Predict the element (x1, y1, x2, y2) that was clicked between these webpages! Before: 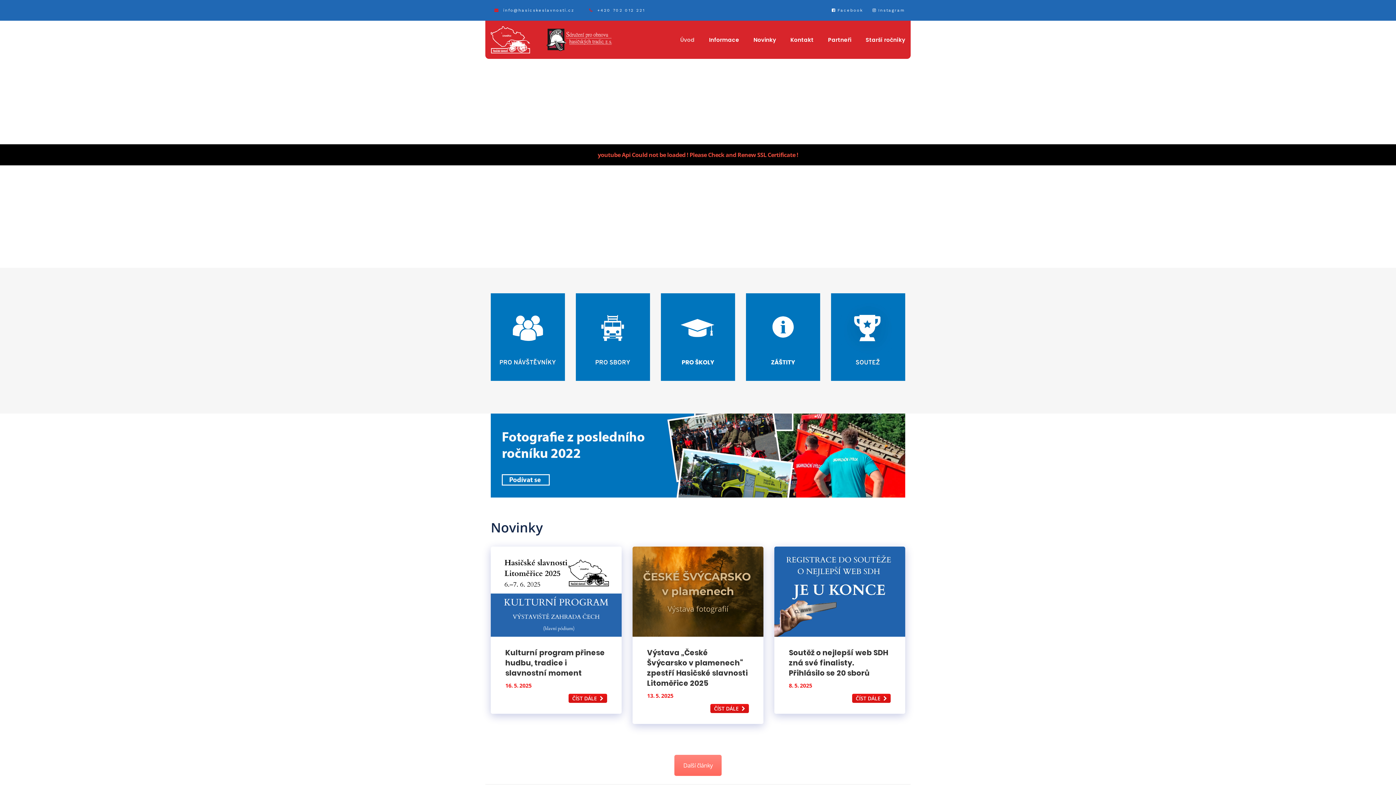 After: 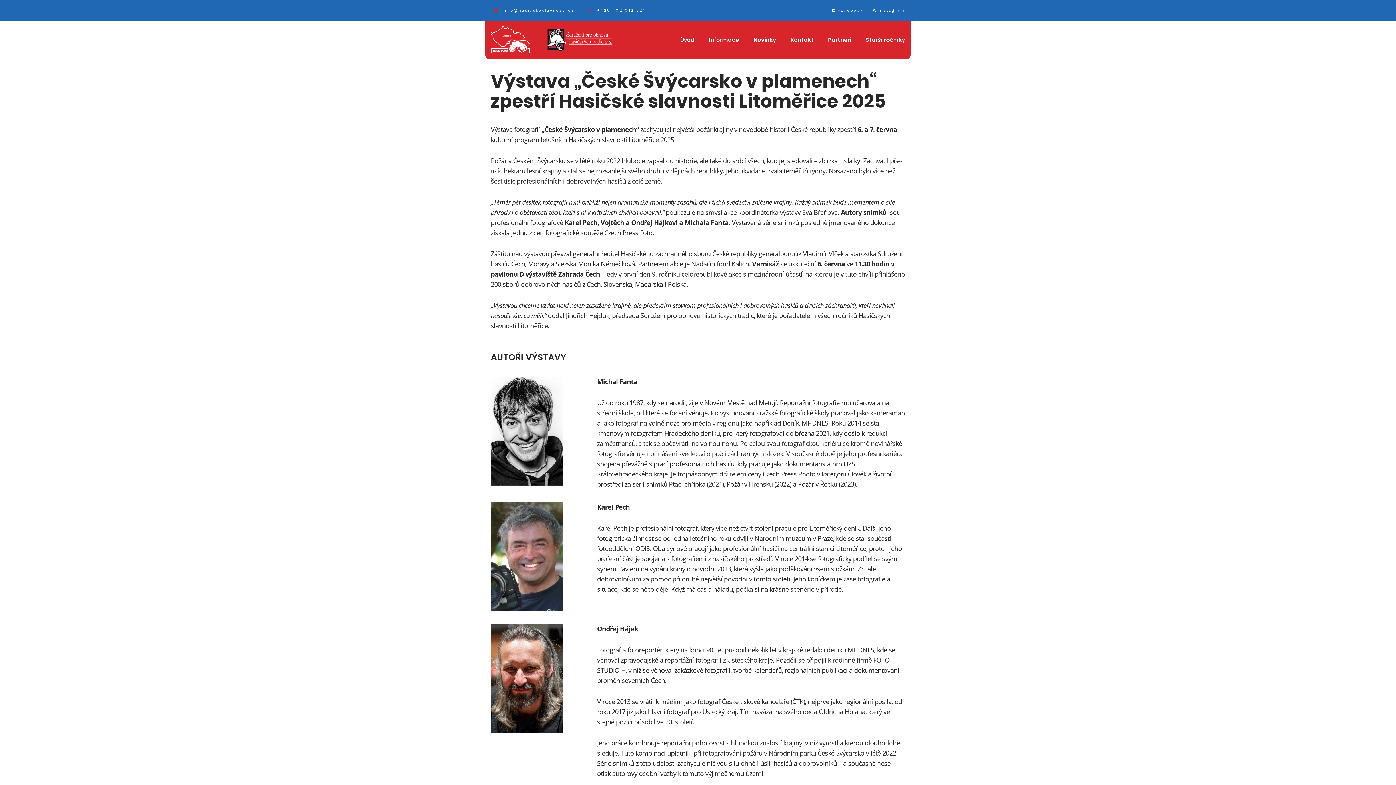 Action: label: Výstava „České Švýcarsko v plamenech“ zpestří Hasičské slavnosti Litoměřice 2025 bbox: (647, 648, 748, 688)